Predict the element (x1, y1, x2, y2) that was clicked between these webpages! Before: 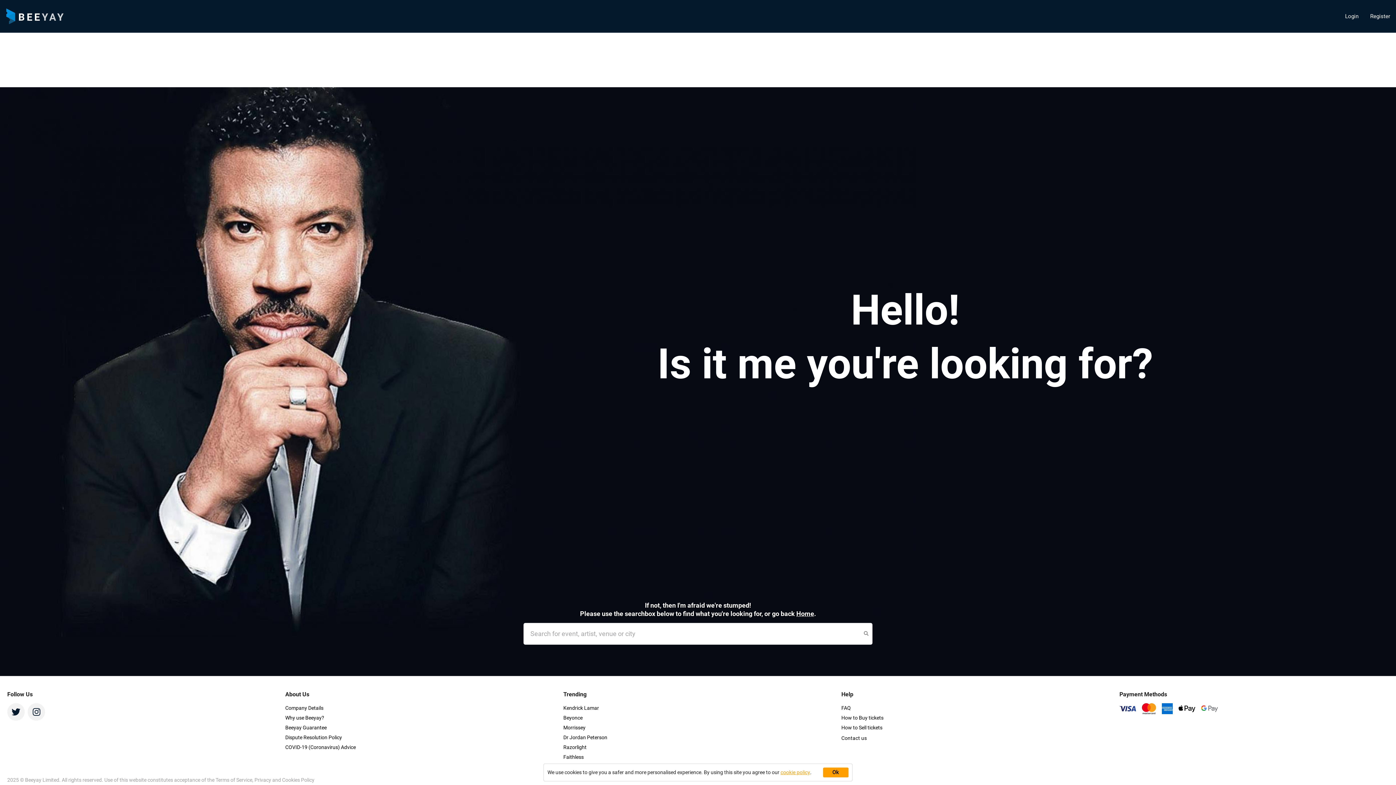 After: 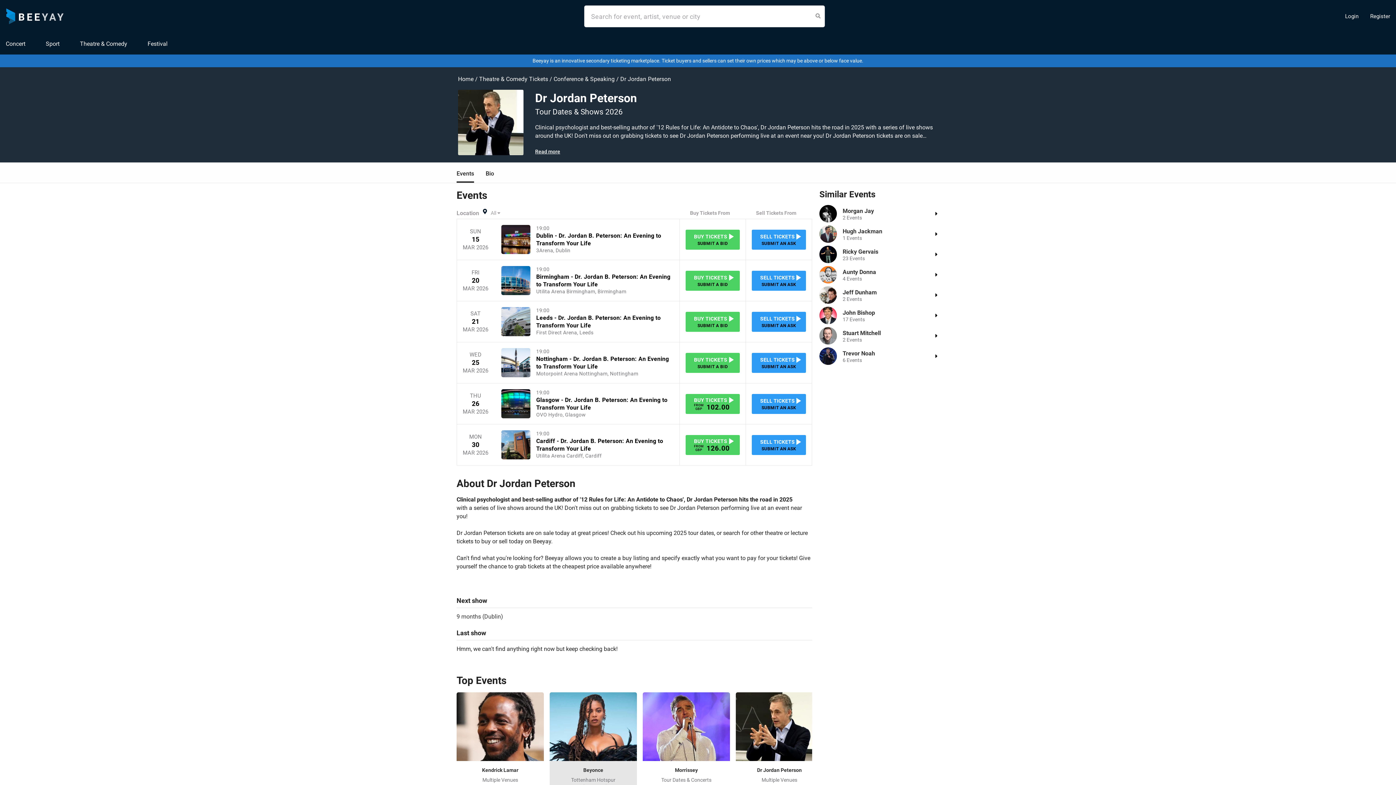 Action: bbox: (563, 734, 607, 740) label: Dr Jordan Peterson